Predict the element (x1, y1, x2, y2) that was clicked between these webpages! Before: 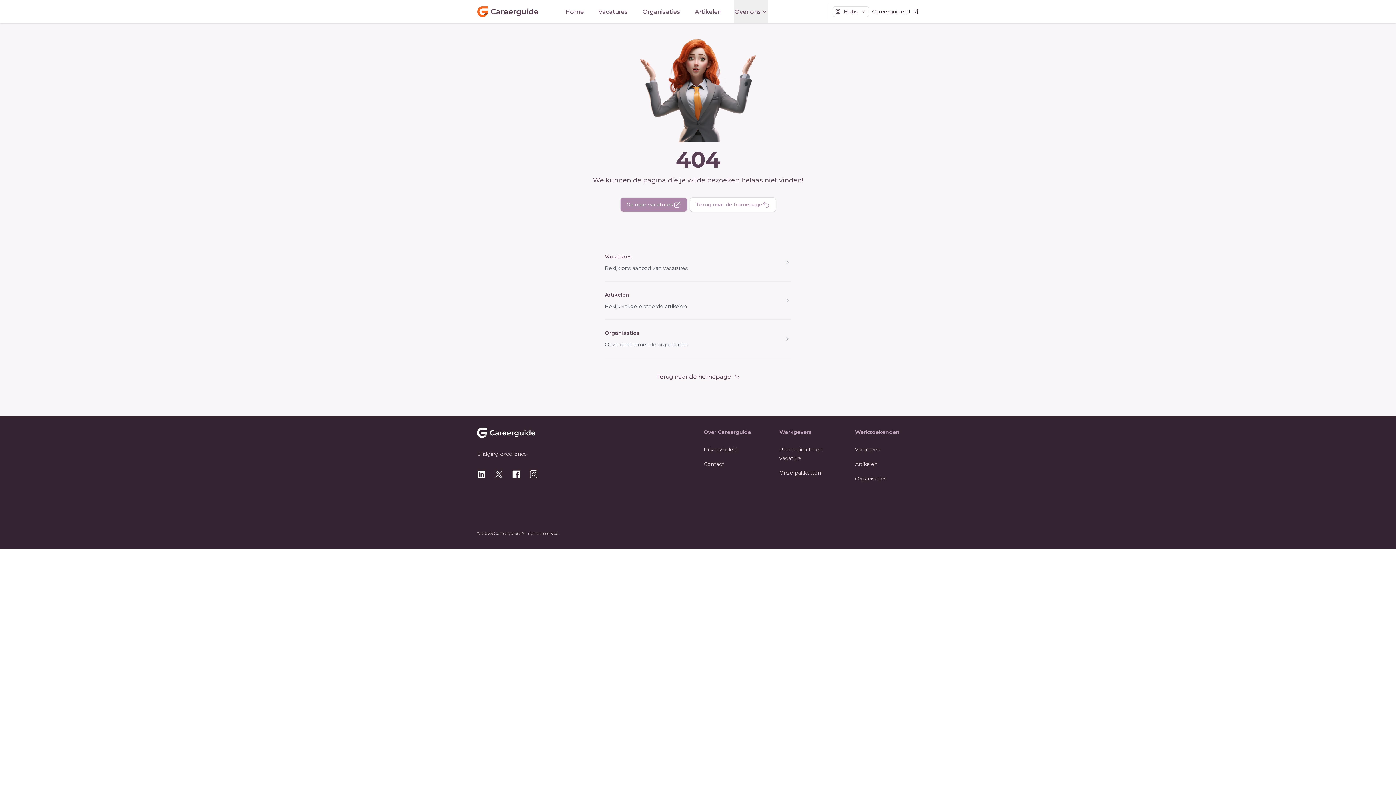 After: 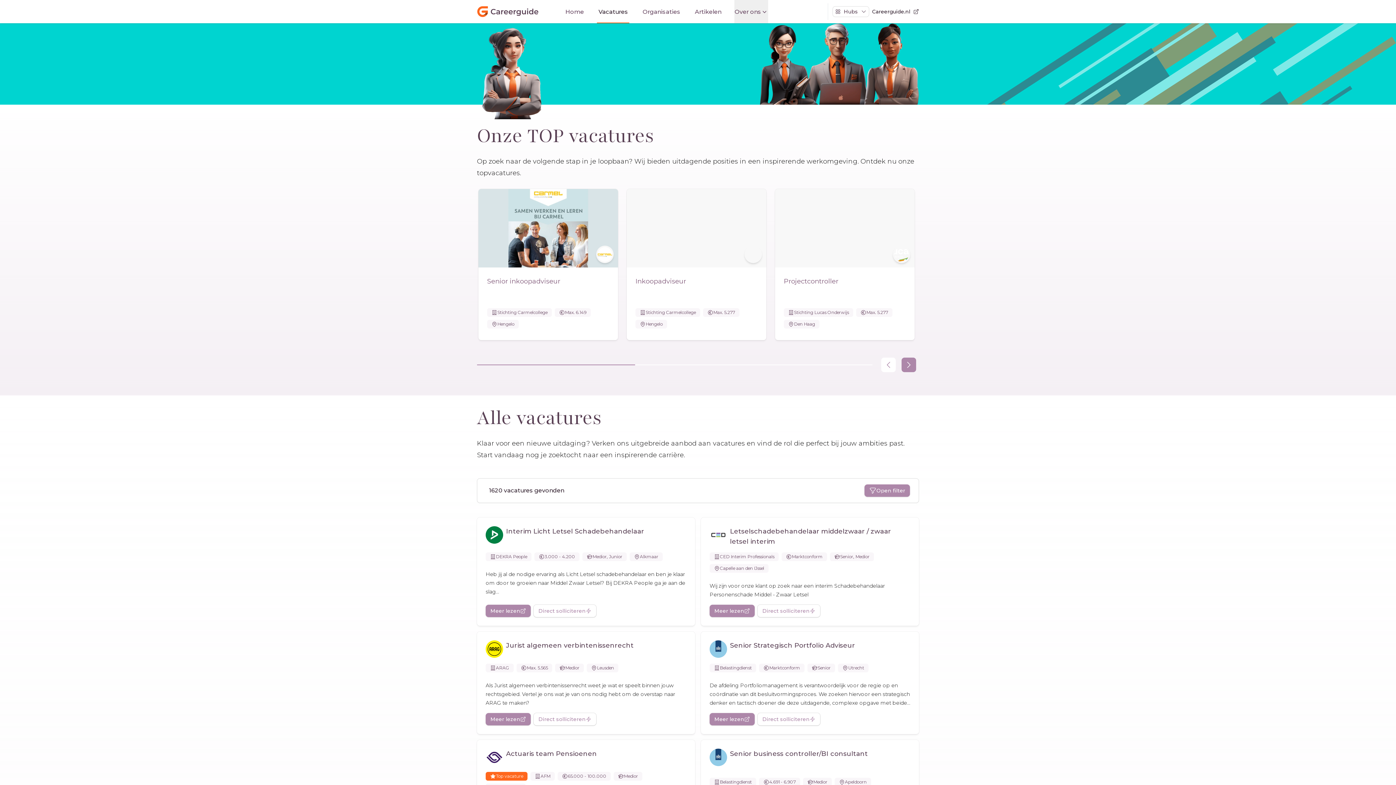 Action: label: Vacatures bbox: (597, 0, 629, 23)